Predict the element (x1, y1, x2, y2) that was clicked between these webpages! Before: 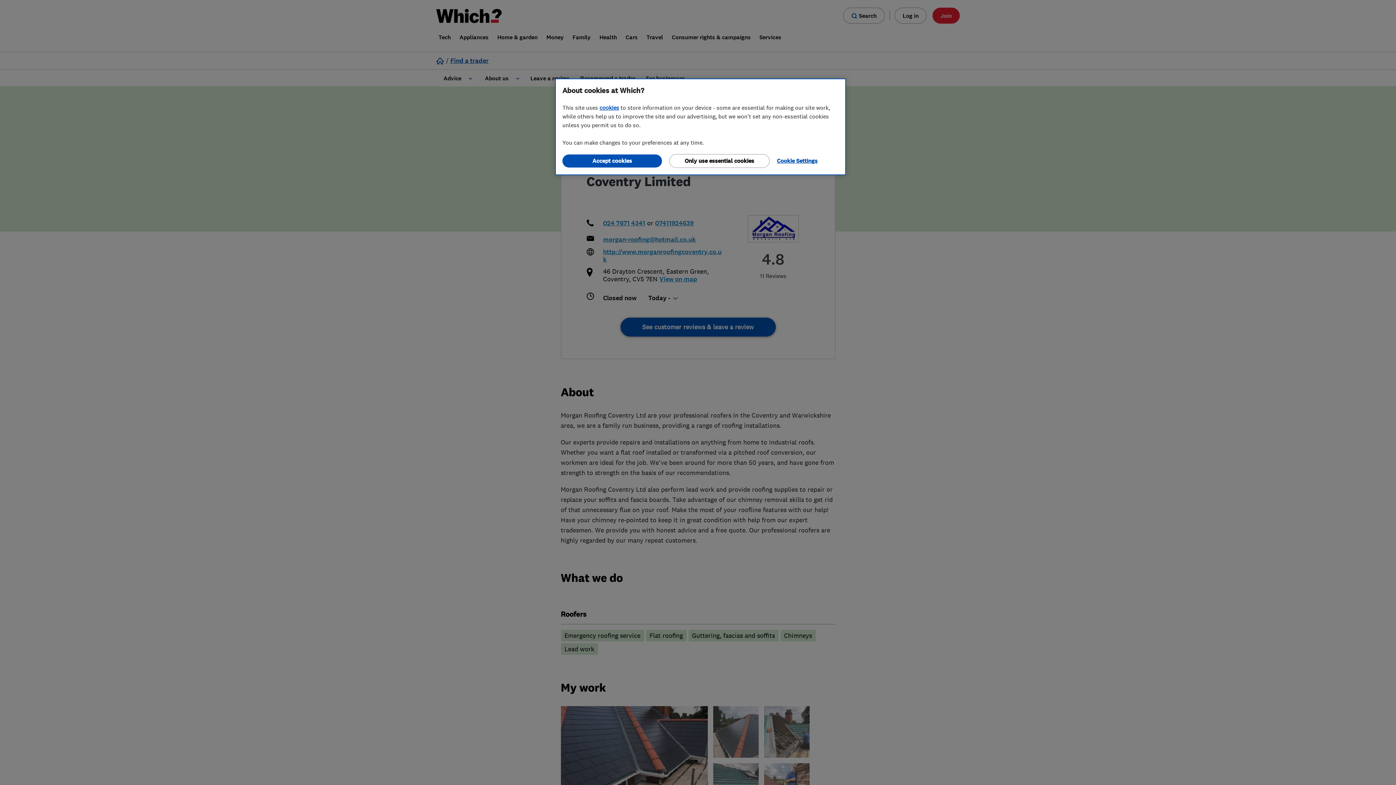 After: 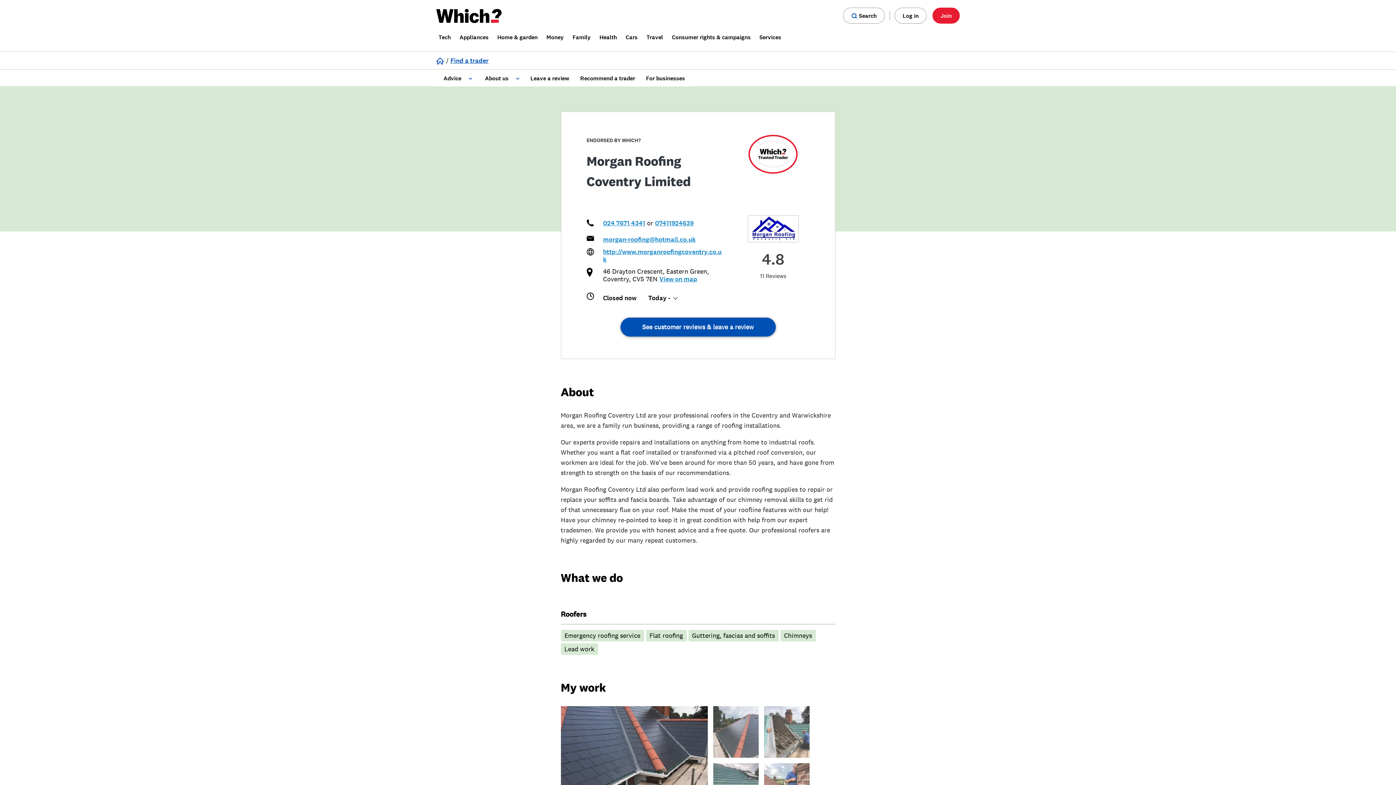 Action: bbox: (562, 154, 662, 167) label: Accept cookies